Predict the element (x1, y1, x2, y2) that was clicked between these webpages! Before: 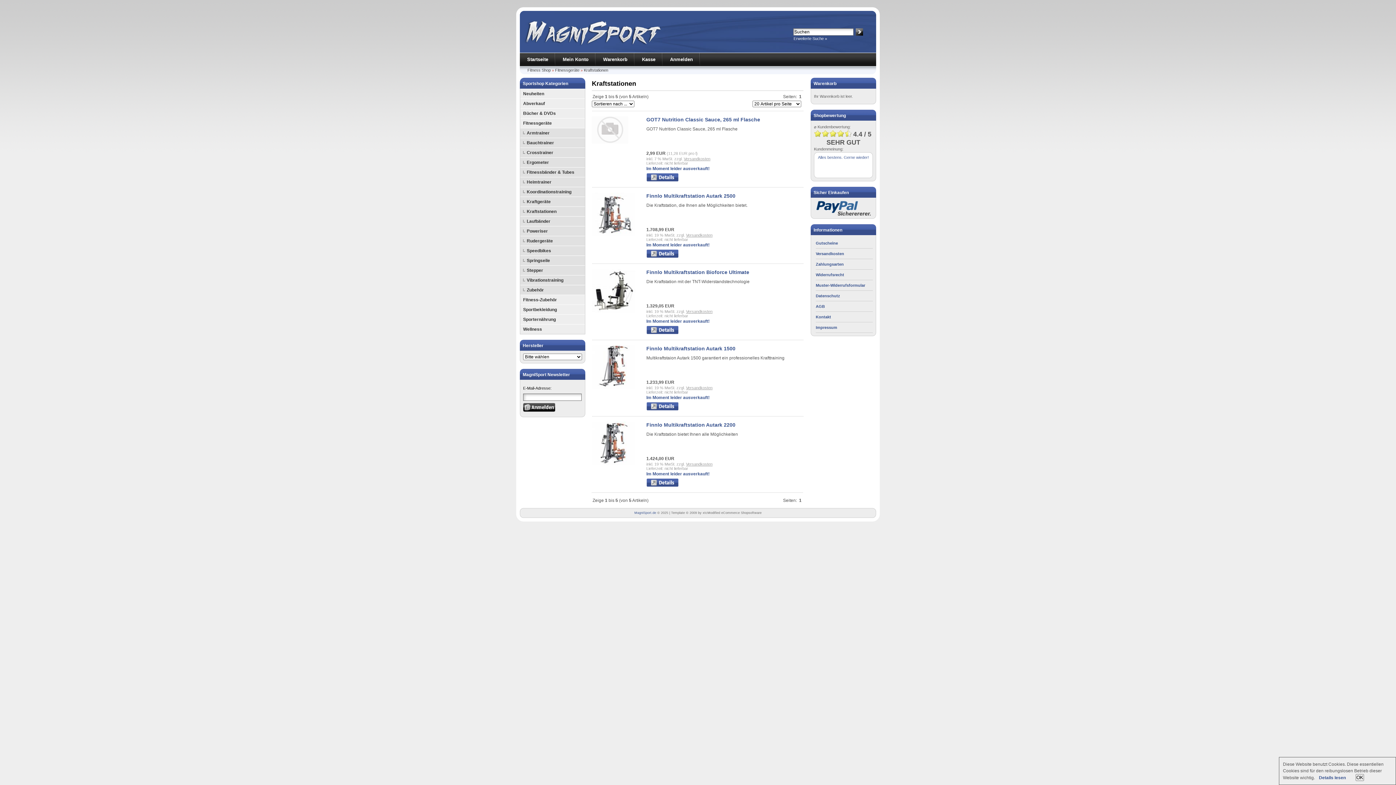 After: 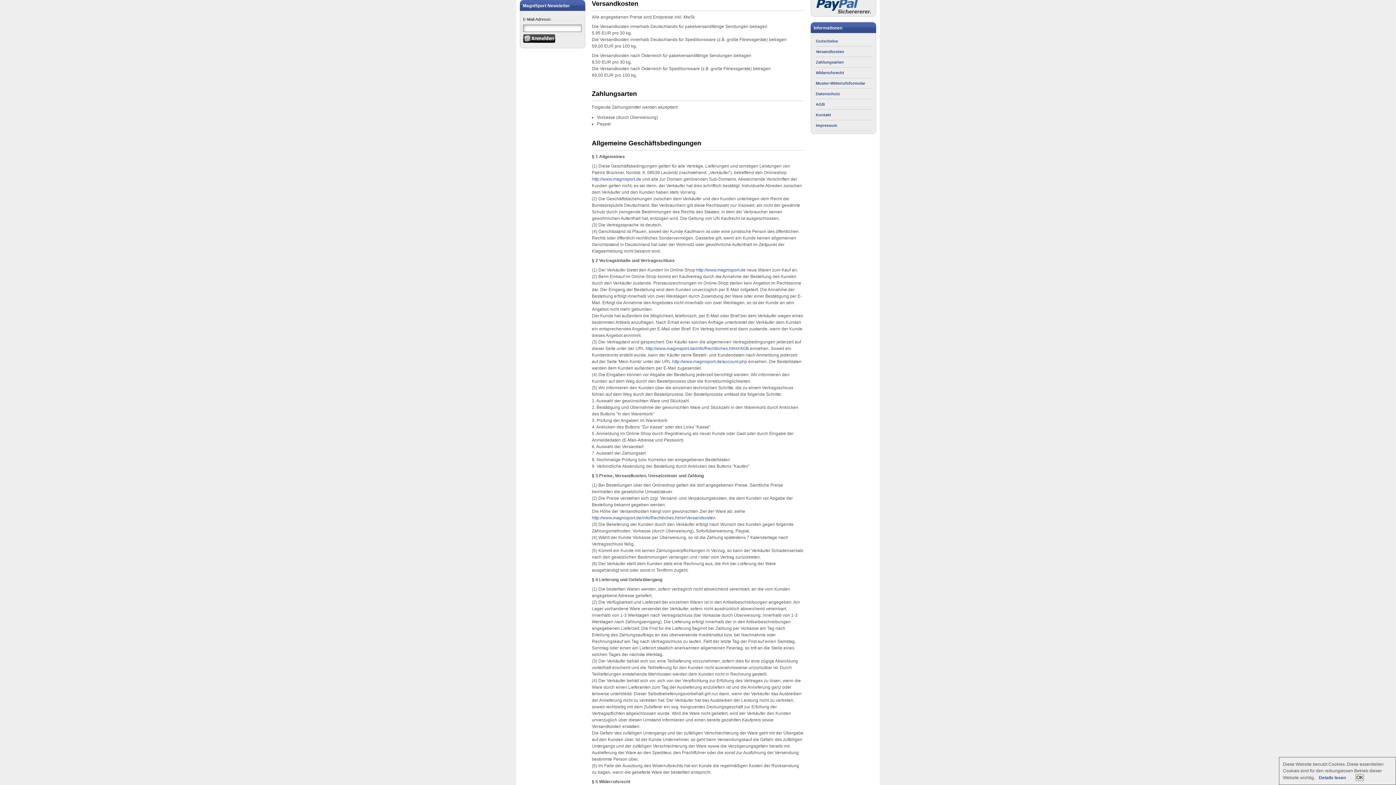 Action: bbox: (816, 248, 873, 259) label: Versandkosten